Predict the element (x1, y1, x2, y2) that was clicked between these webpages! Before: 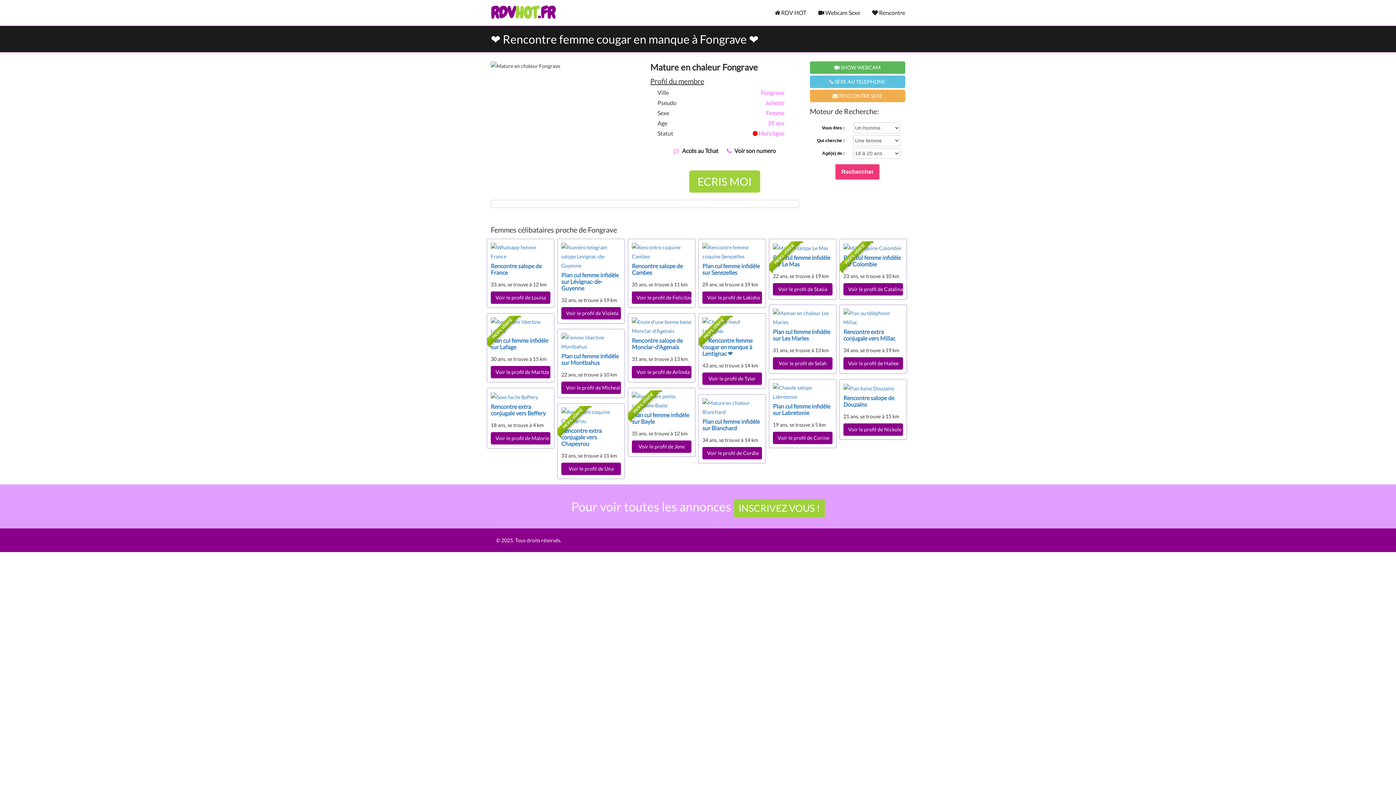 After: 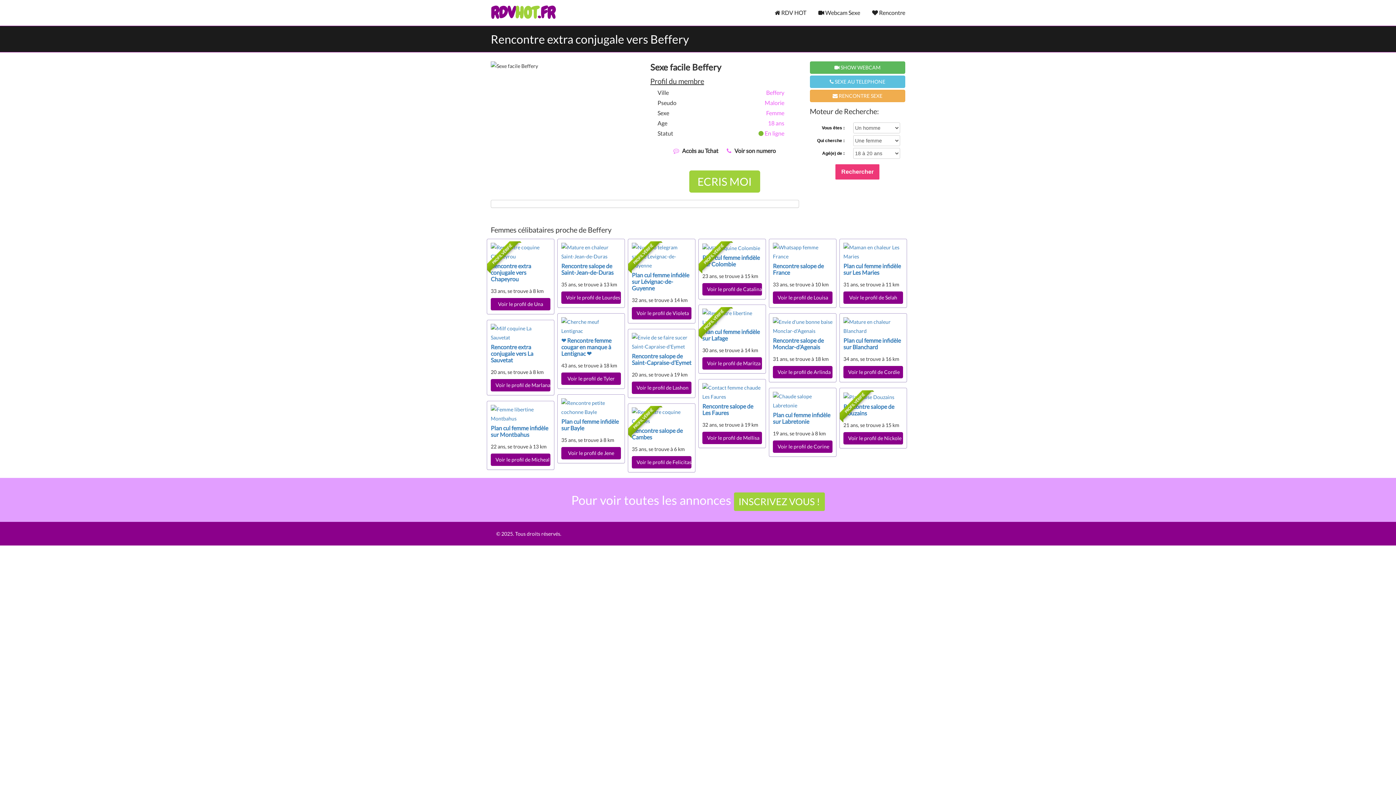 Action: bbox: (490, 393, 538, 399)